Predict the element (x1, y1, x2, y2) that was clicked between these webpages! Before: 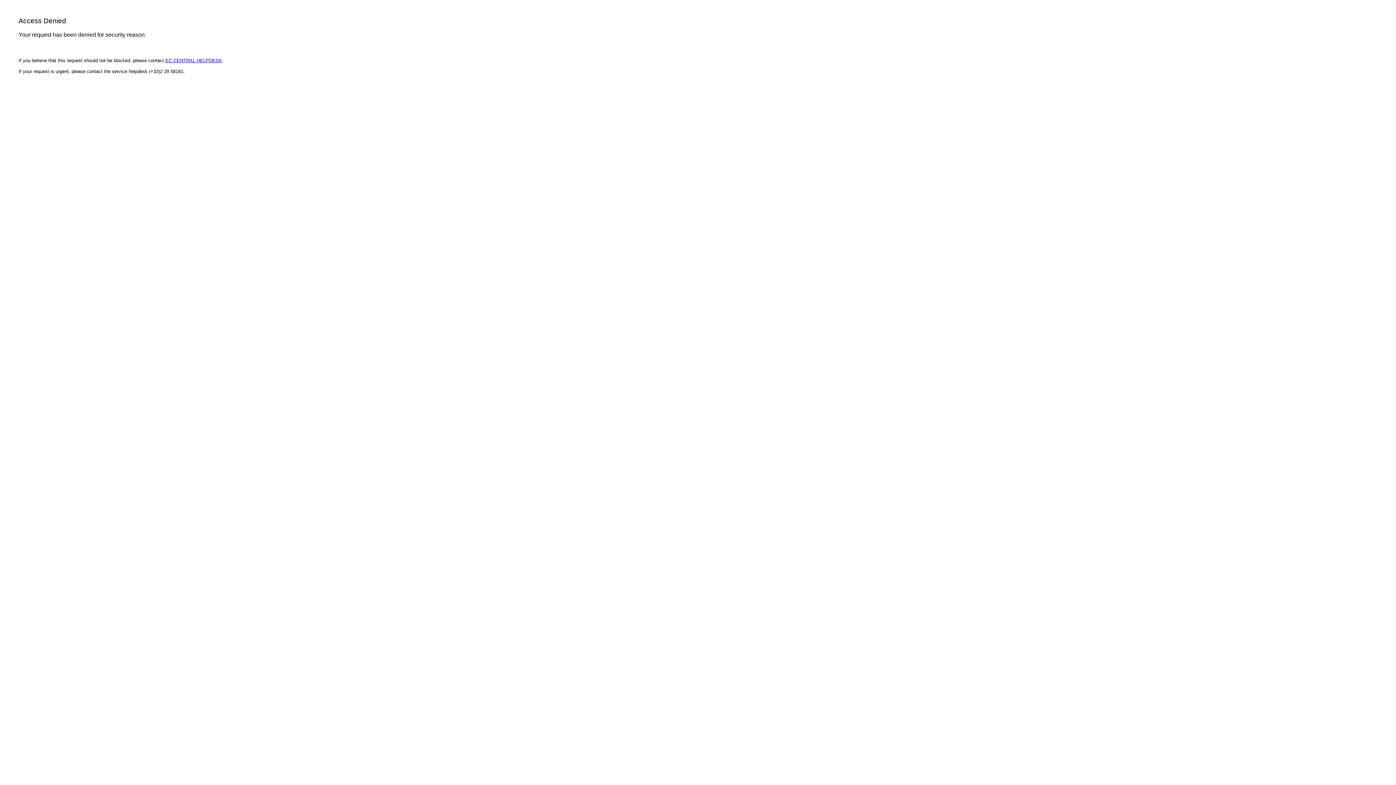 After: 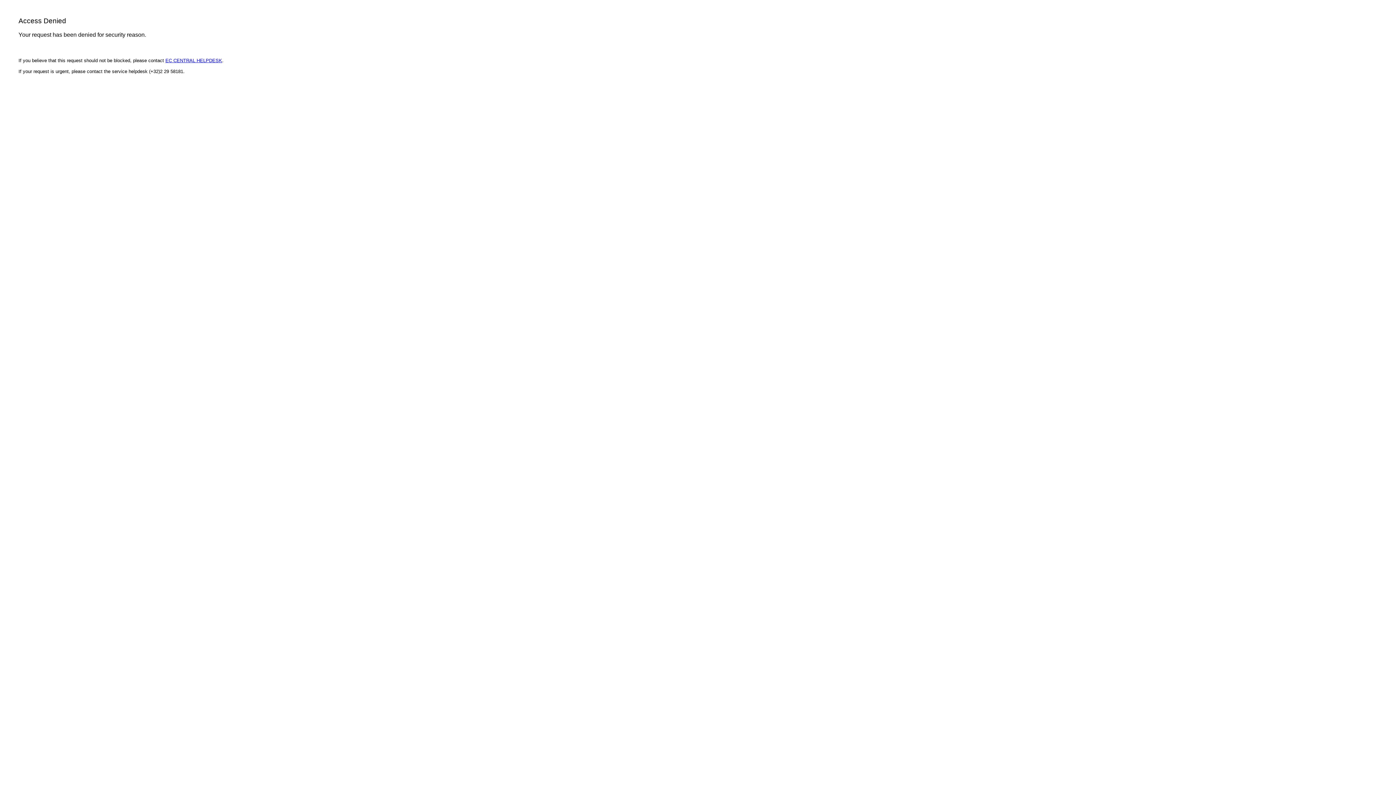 Action: bbox: (165, 57, 222, 63) label: EC CENTRAL HELPDESK